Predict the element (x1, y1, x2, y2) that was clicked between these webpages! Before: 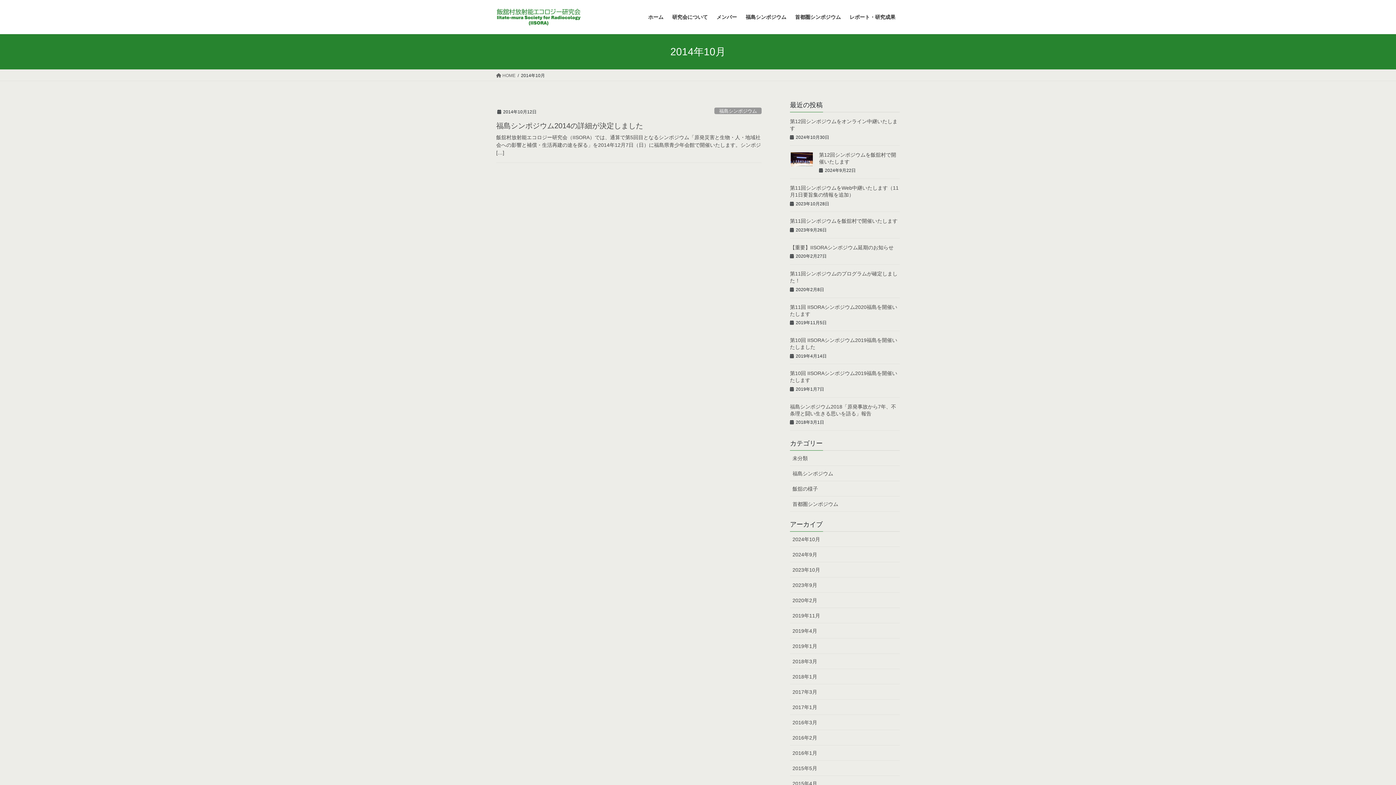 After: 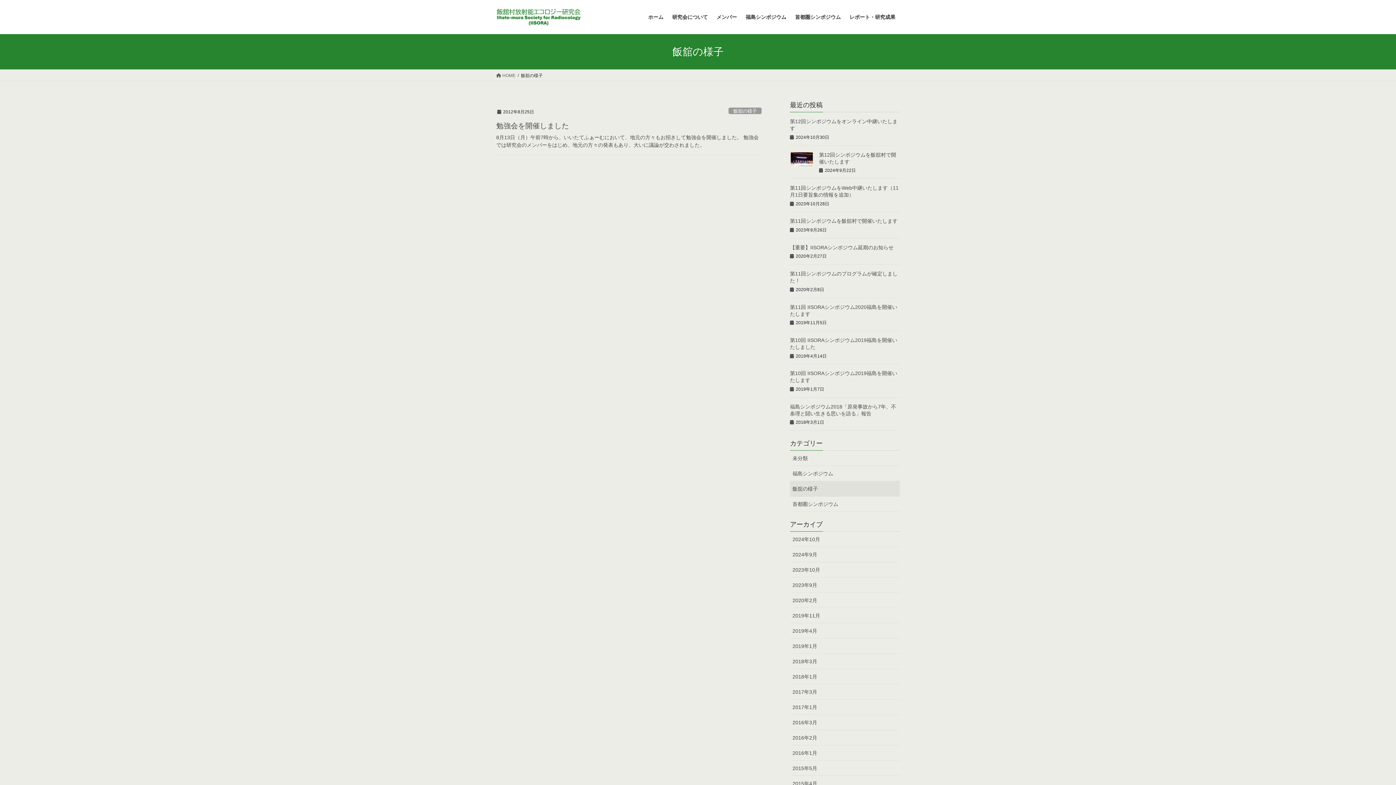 Action: bbox: (790, 481, 900, 496) label: 飯舘の様子